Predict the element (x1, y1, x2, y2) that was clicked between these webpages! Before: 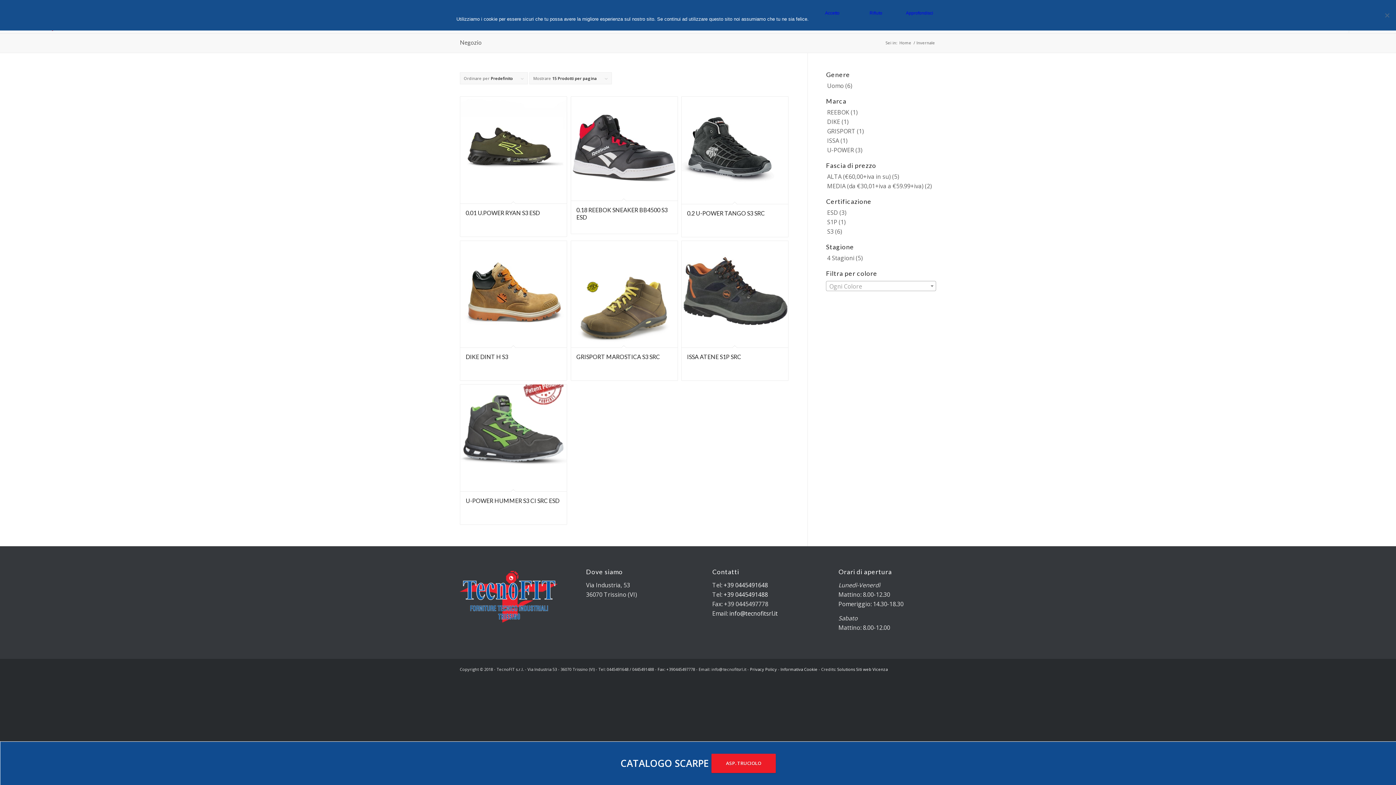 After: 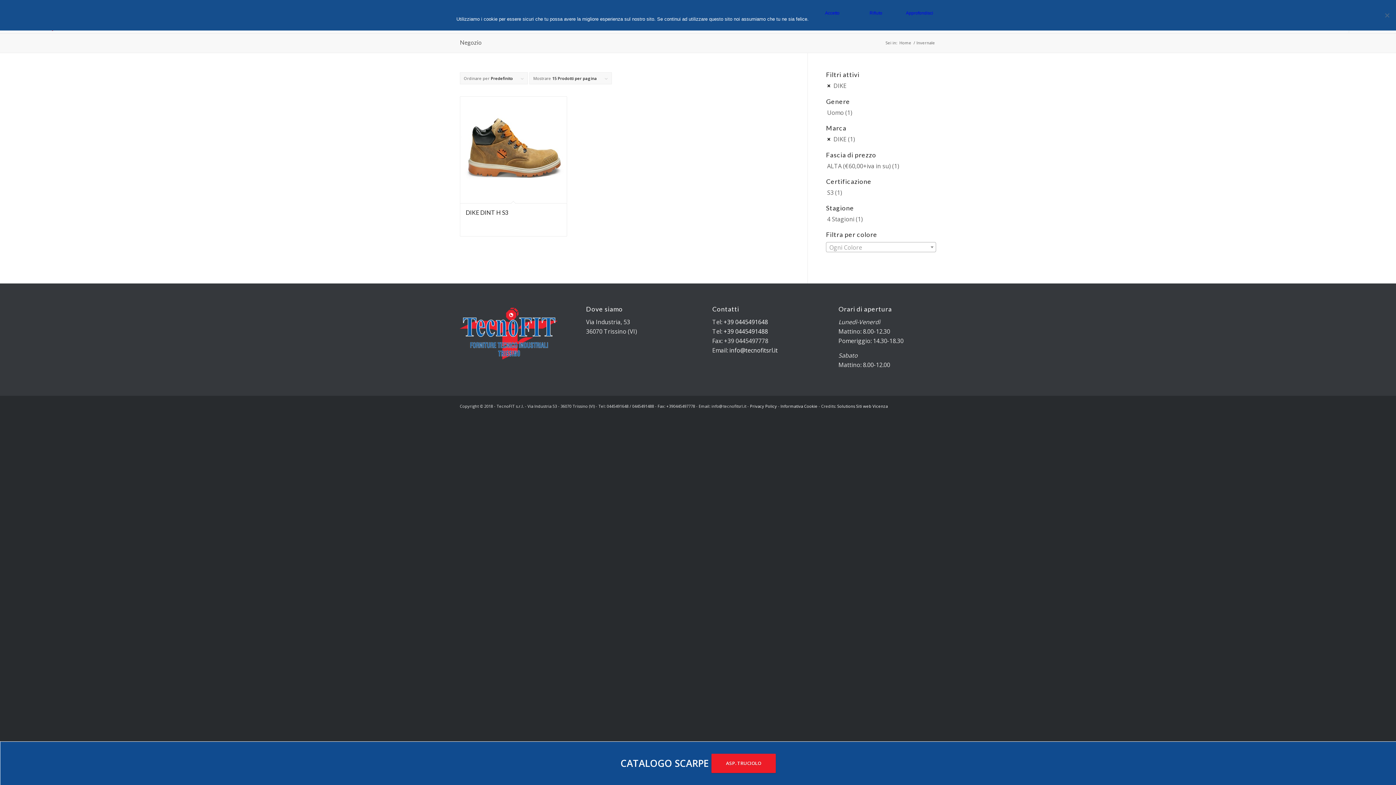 Action: label: DIKE bbox: (827, 117, 840, 125)